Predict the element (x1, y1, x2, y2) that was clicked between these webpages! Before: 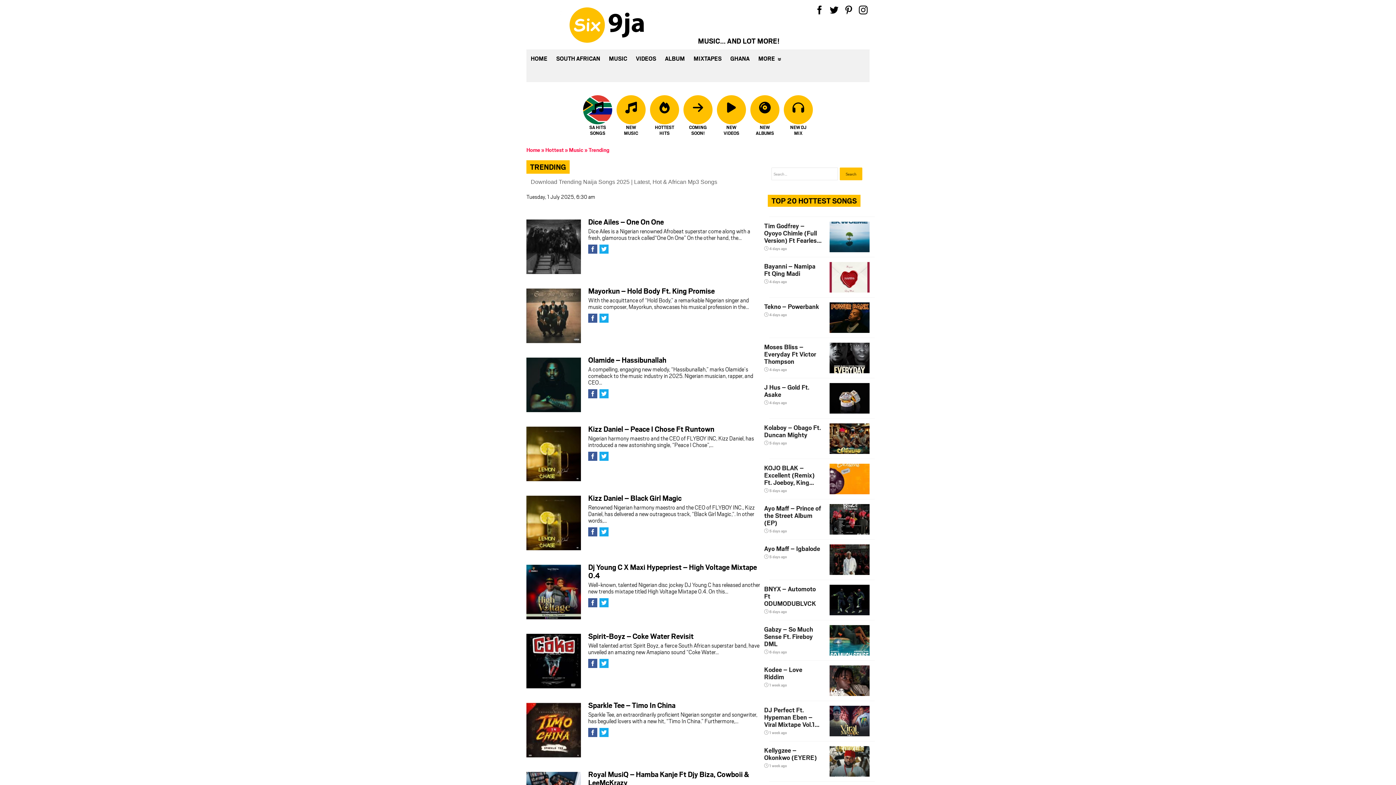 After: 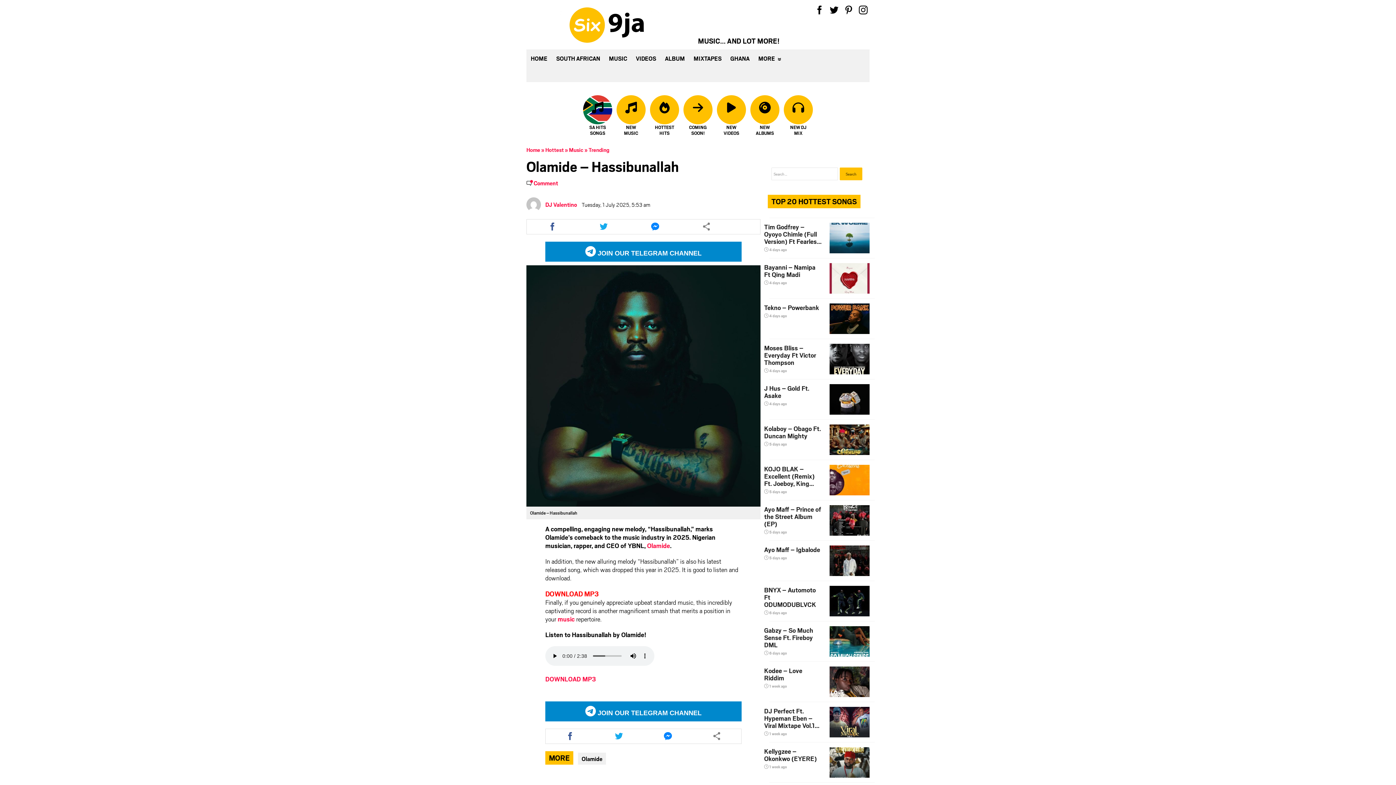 Action: label: Olamide – Hassibunallah bbox: (588, 354, 666, 365)